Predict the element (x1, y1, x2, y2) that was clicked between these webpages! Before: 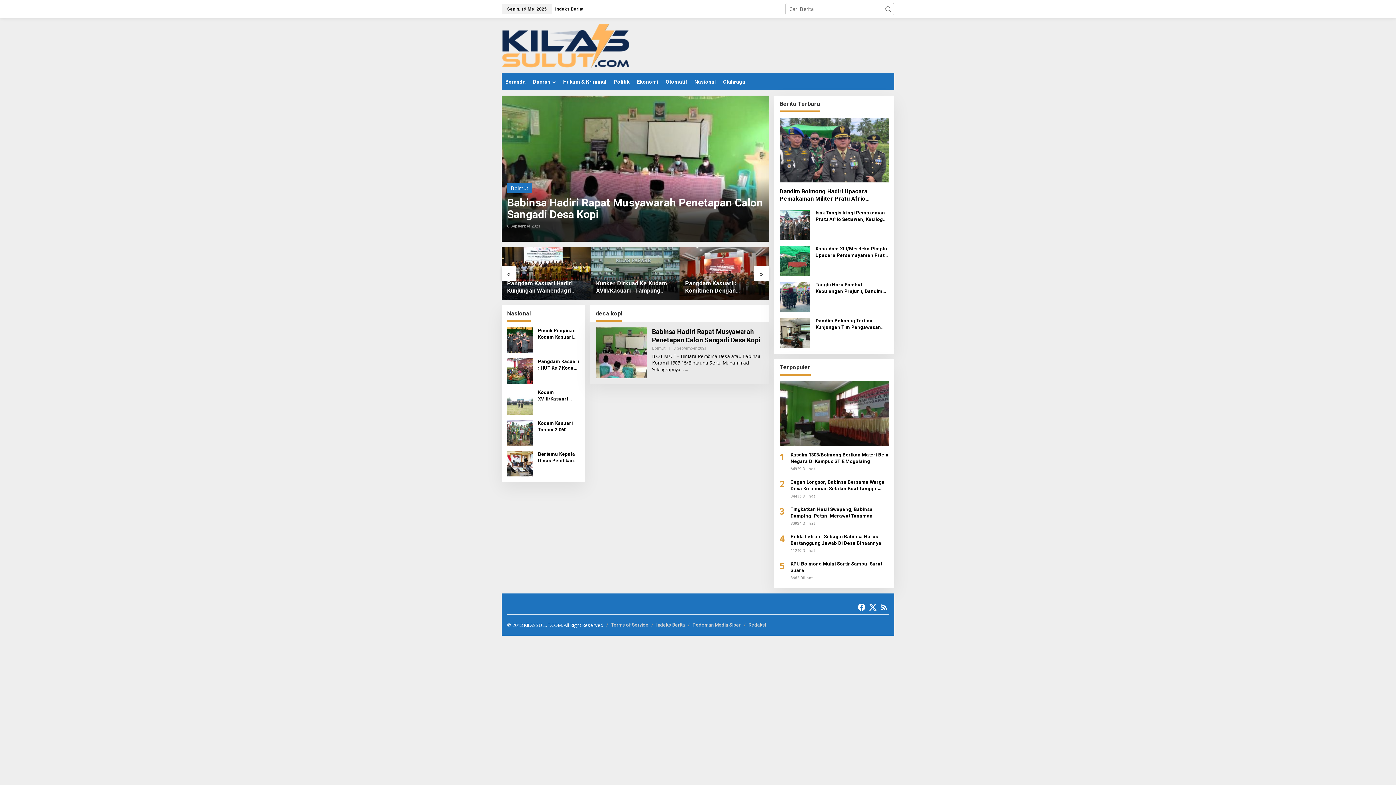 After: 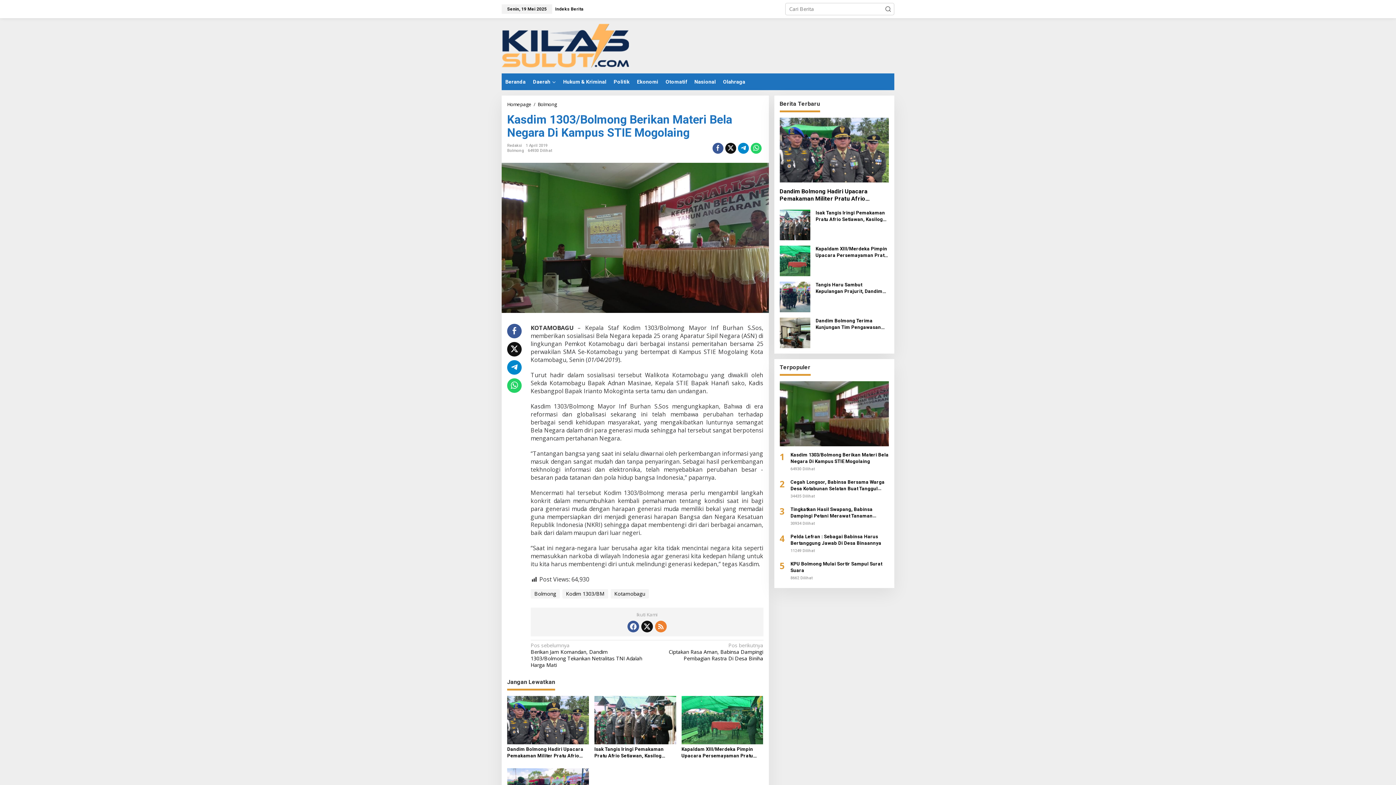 Action: label: Kasdim 1303/Bolmong Berikan Materi Bela Negara Di Kampus STIE Mogolaing bbox: (790, 451, 889, 464)